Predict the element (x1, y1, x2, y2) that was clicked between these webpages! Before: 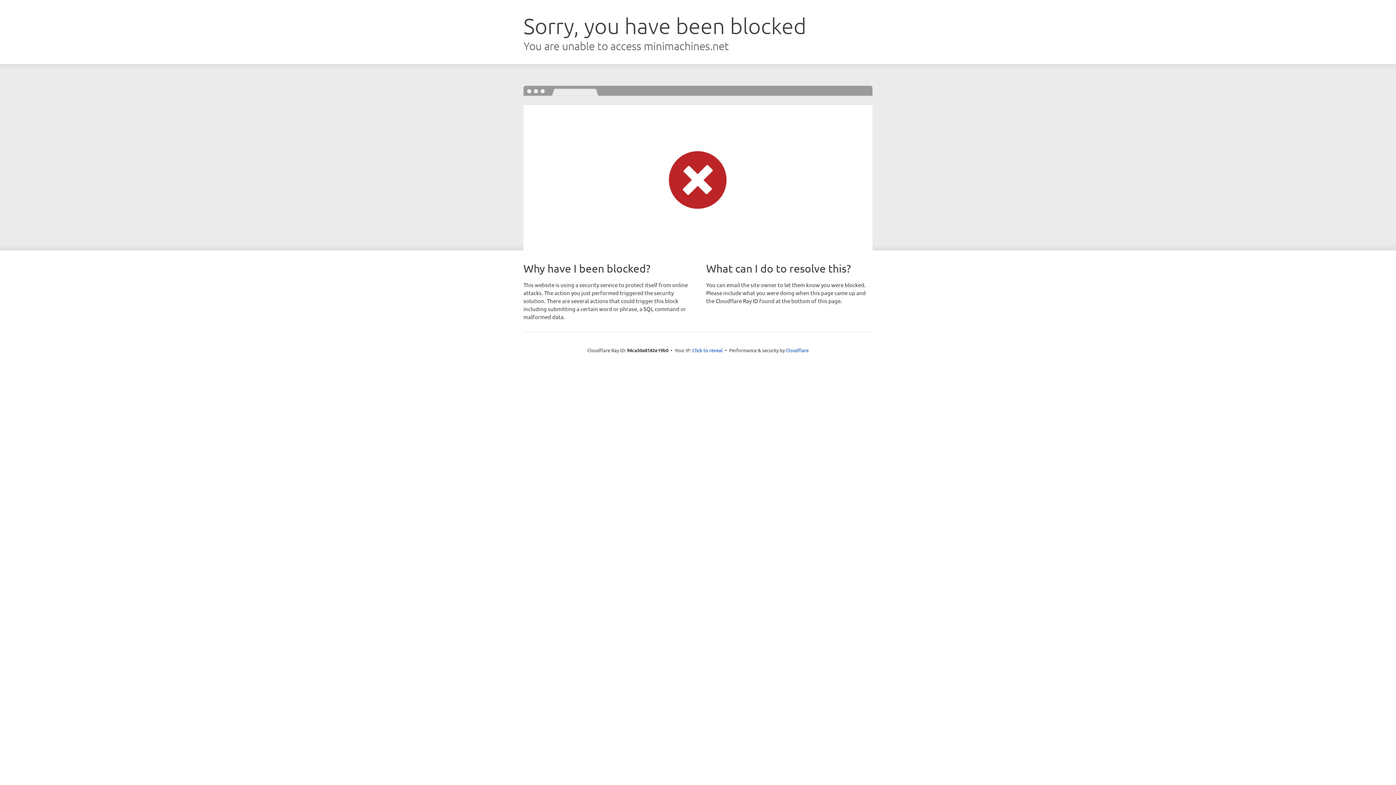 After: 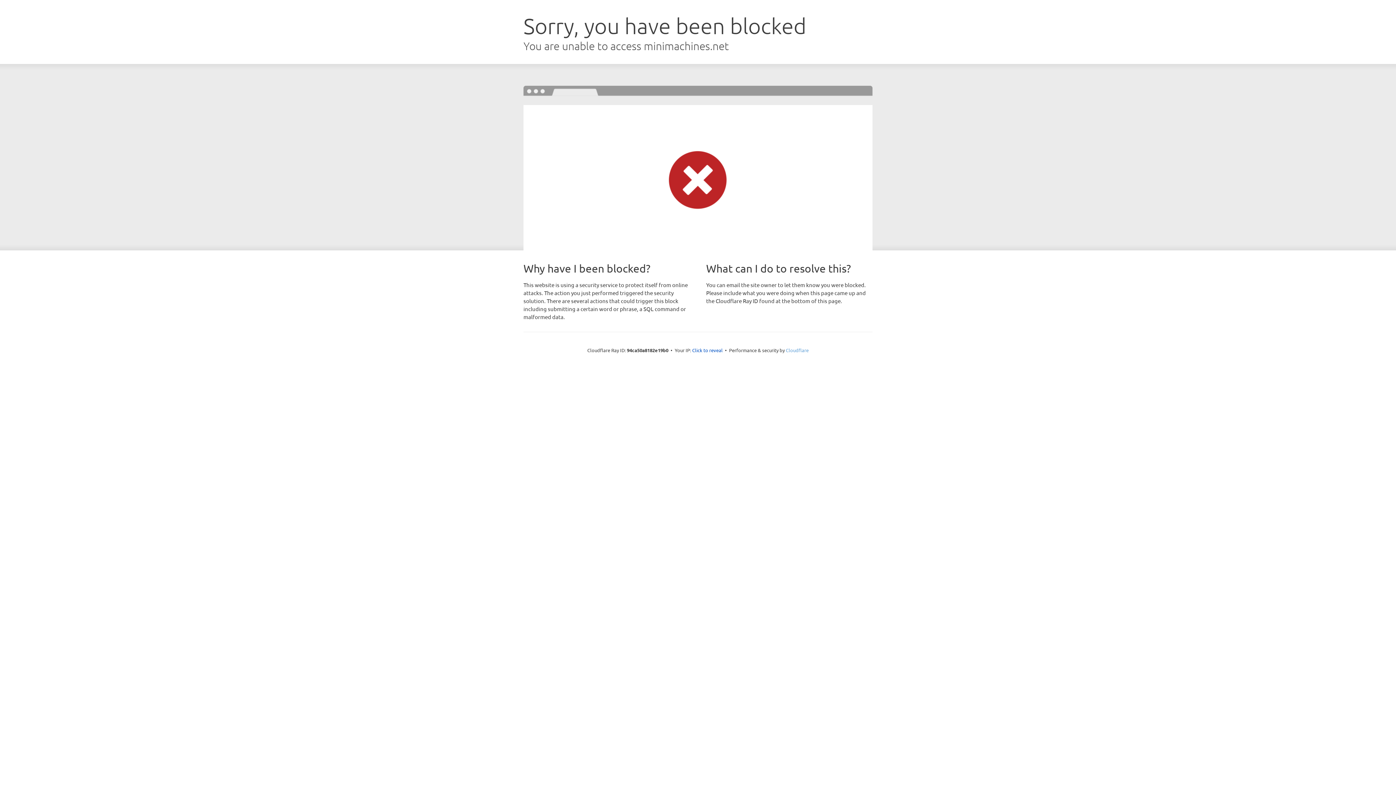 Action: bbox: (786, 347, 808, 353) label: Cloudflare